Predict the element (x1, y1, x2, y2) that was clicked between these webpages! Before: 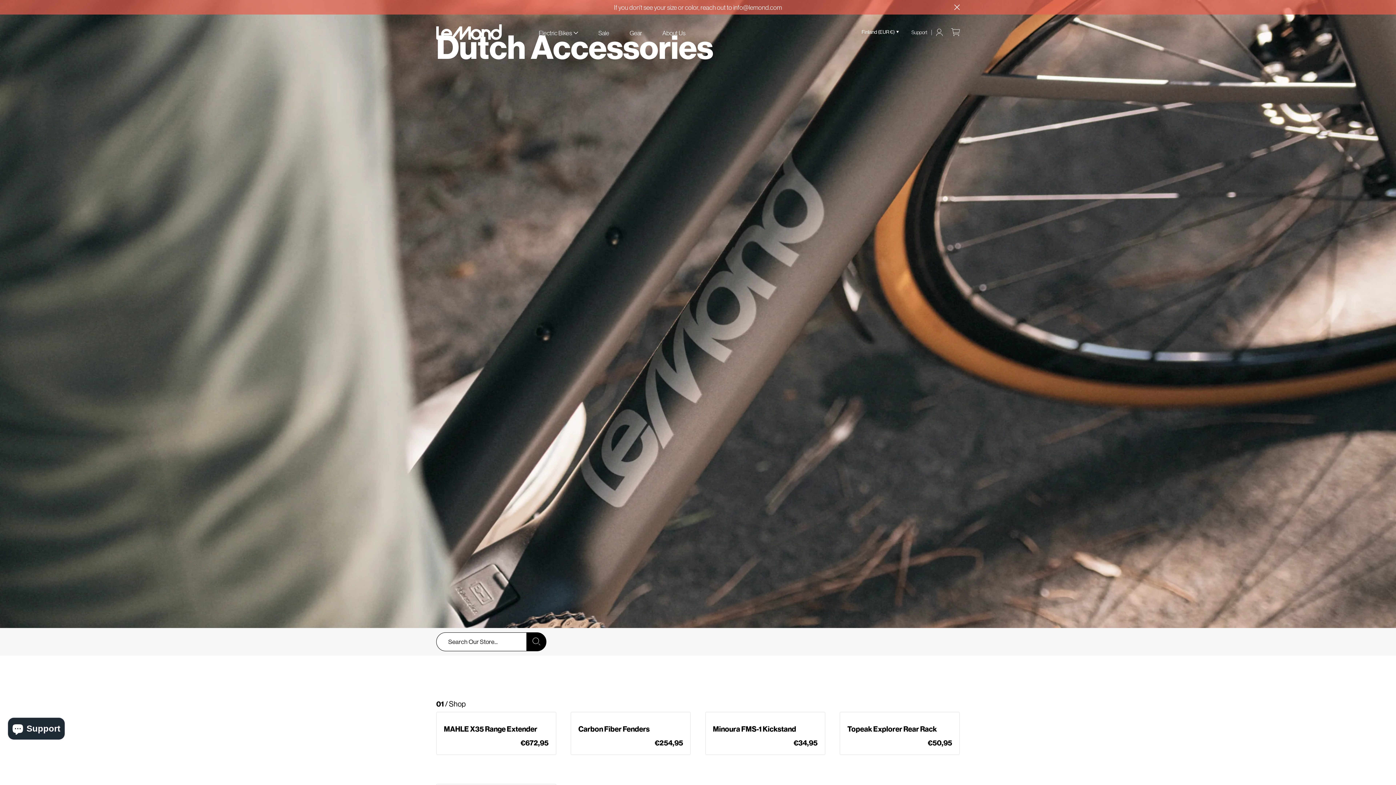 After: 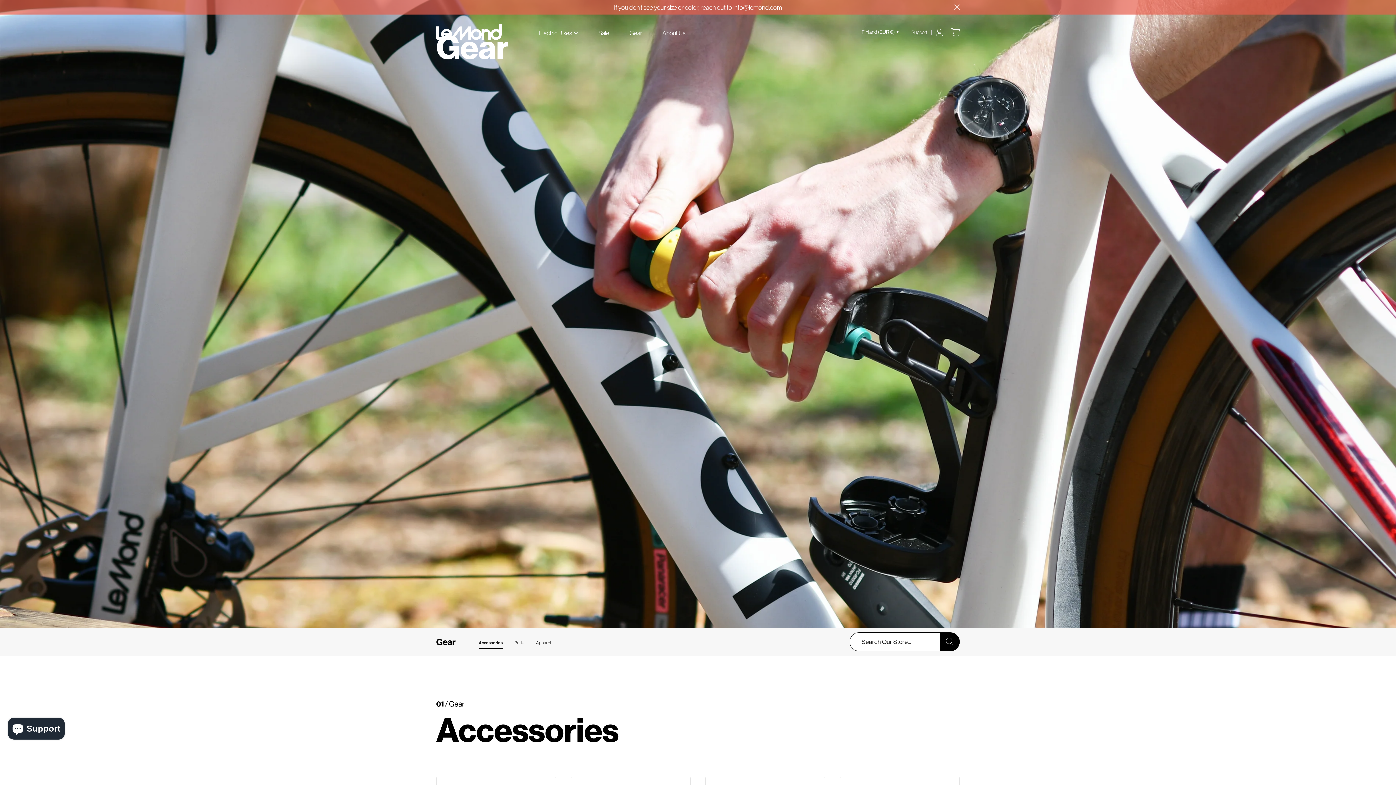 Action: bbox: (629, 24, 642, 40) label: Gear